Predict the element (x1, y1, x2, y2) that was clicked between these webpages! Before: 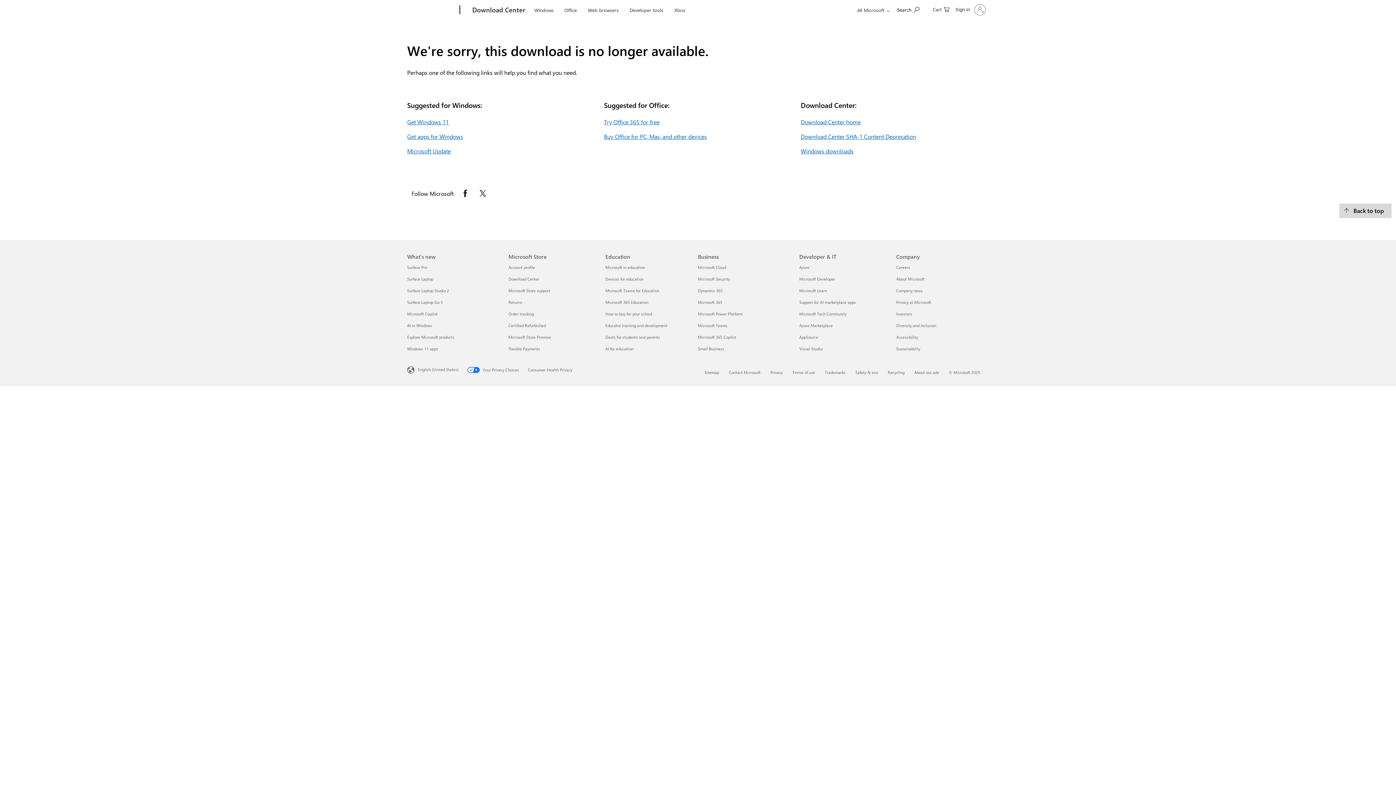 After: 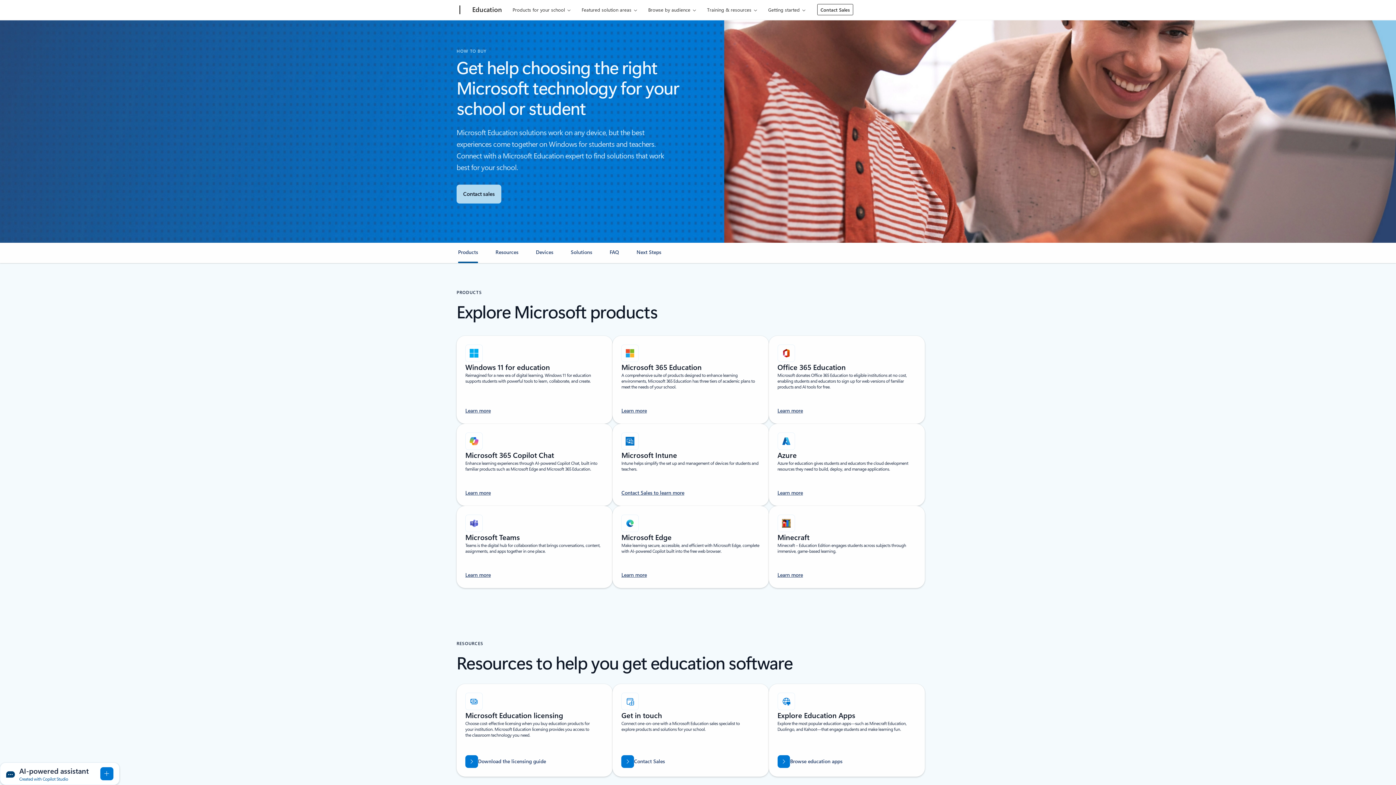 Action: bbox: (605, 311, 652, 316) label: How to buy for your school Education